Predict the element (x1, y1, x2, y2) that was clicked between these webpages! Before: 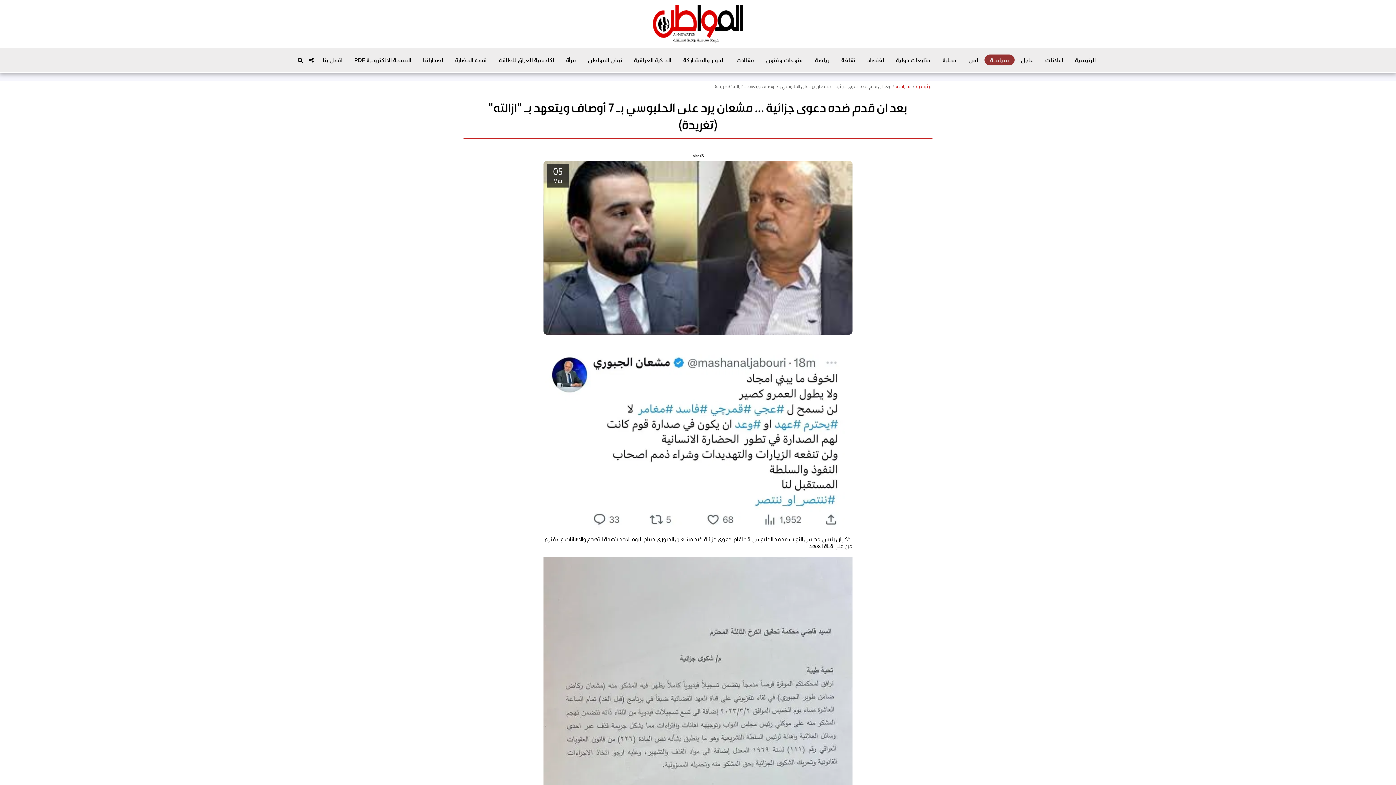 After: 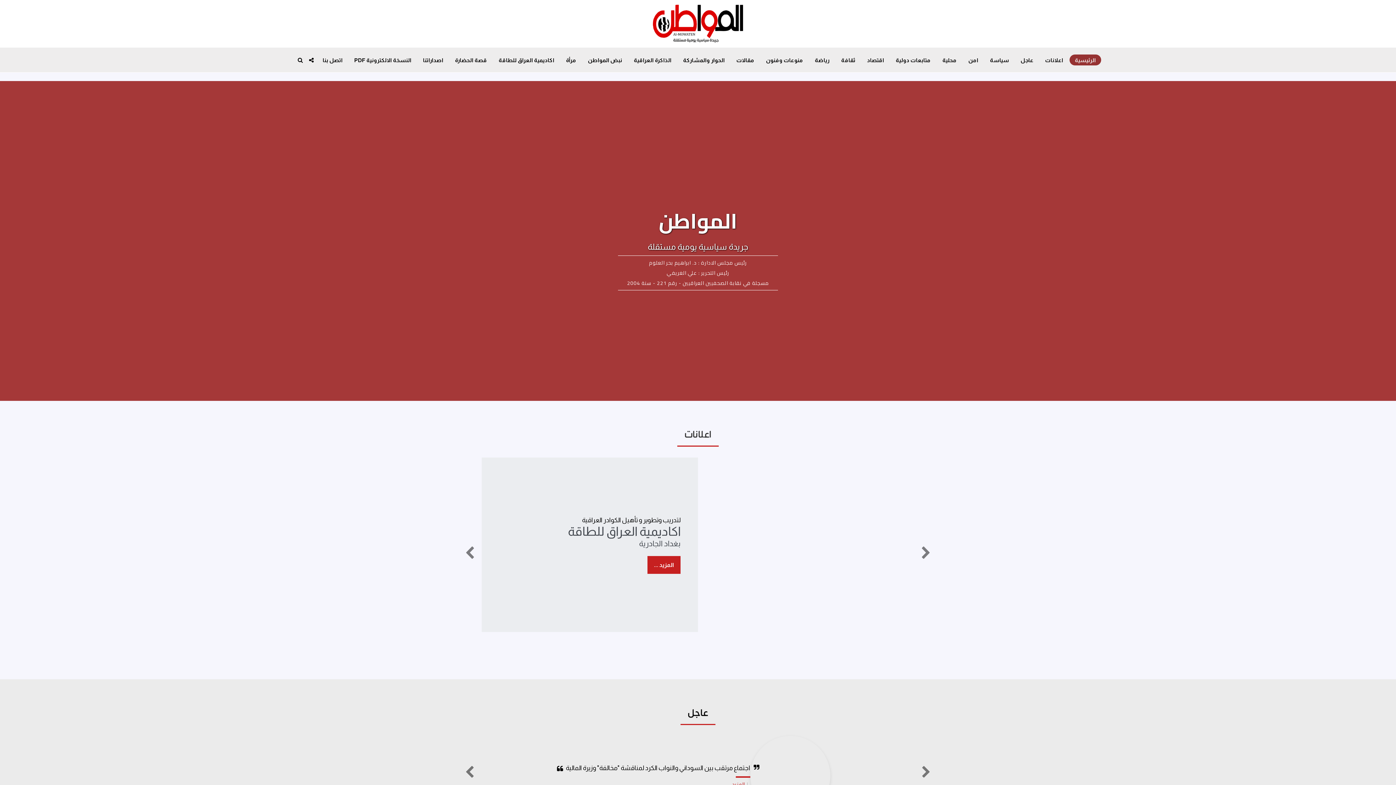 Action: bbox: (653, 0, 743, 47)